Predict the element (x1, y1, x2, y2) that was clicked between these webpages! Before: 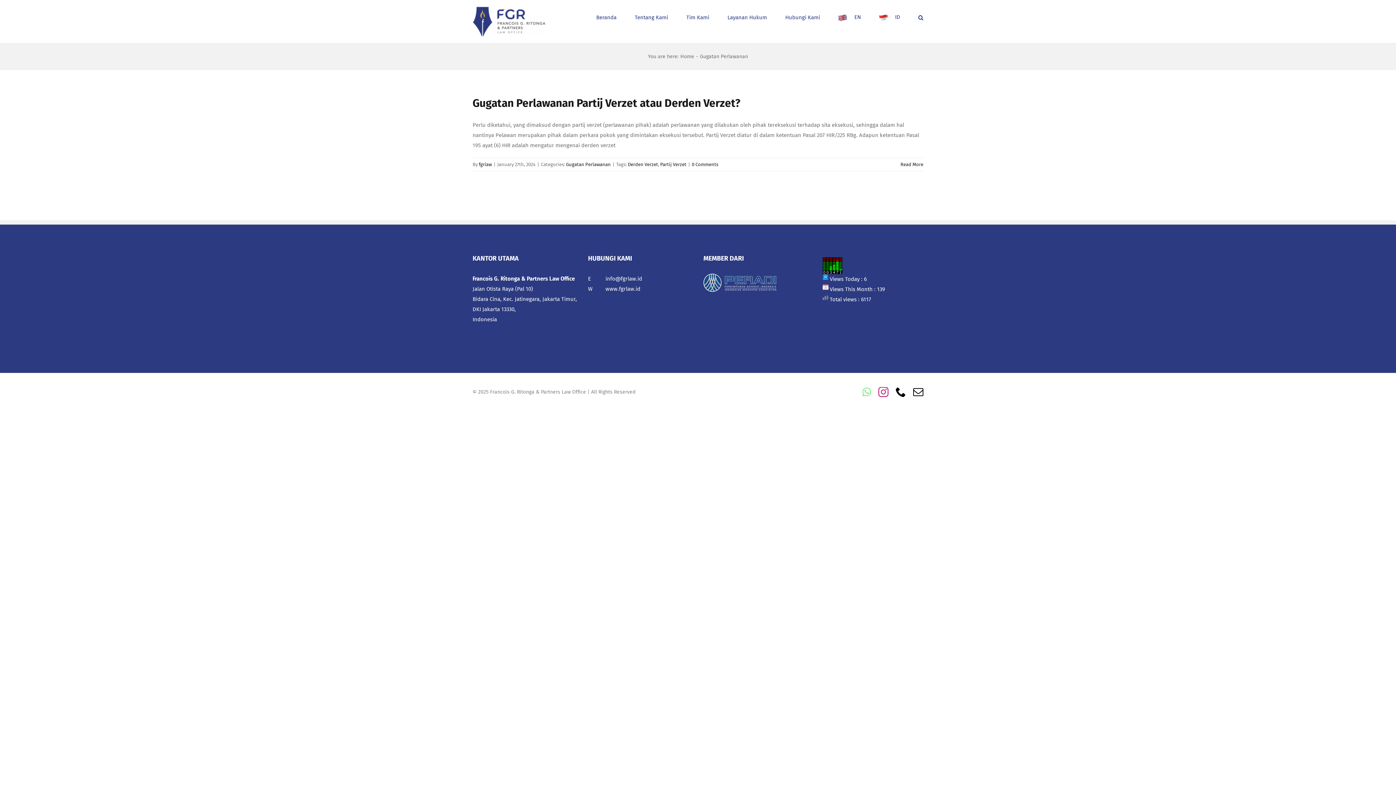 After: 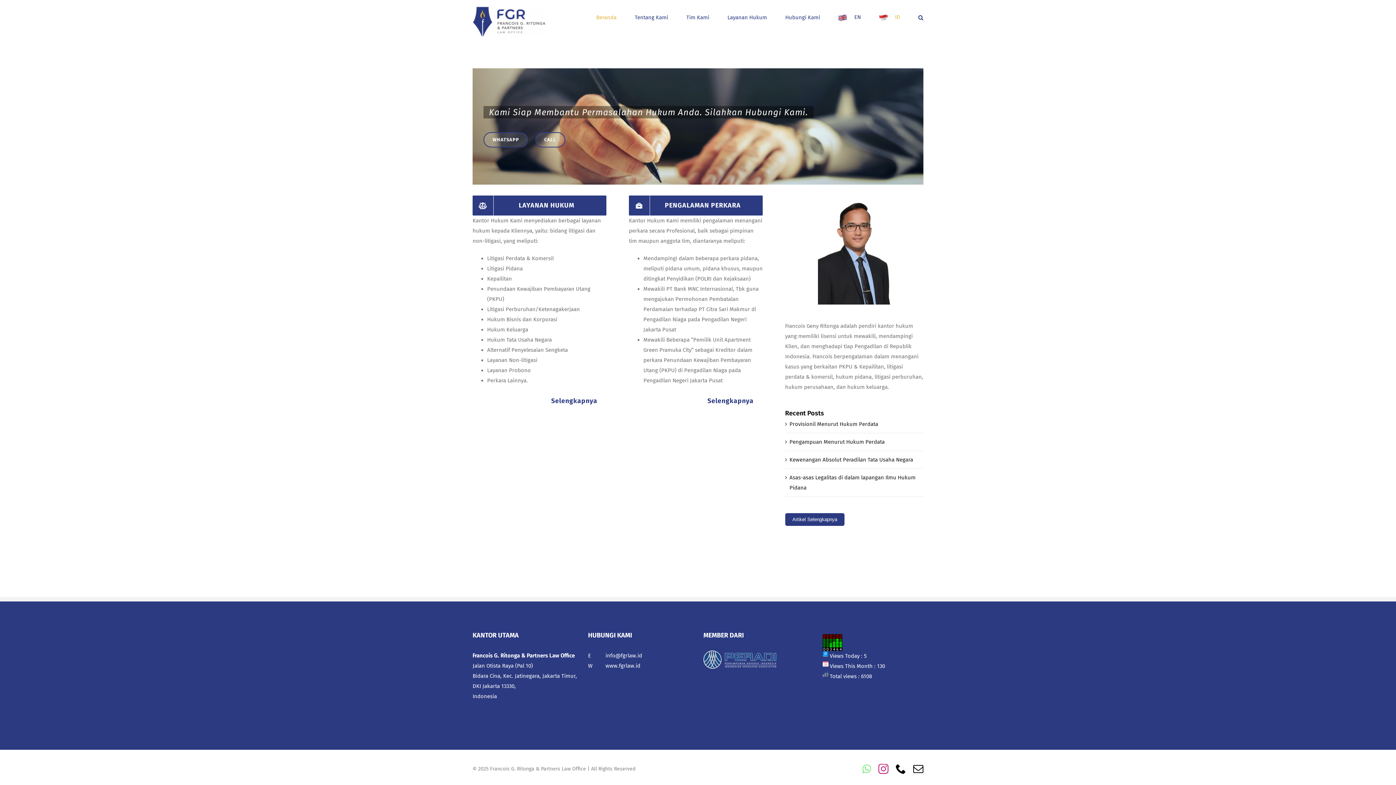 Action: label: www.fgrlaw.id bbox: (605, 285, 640, 292)